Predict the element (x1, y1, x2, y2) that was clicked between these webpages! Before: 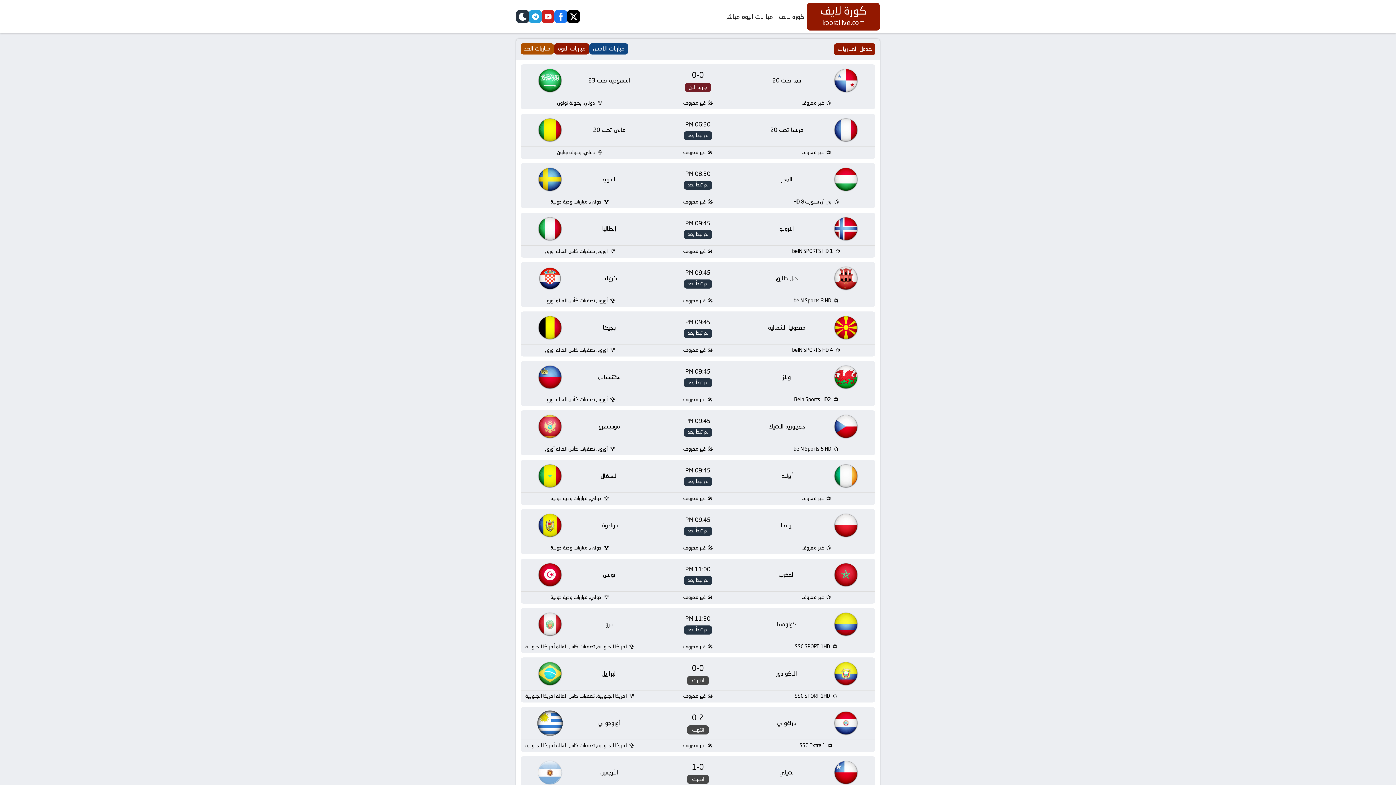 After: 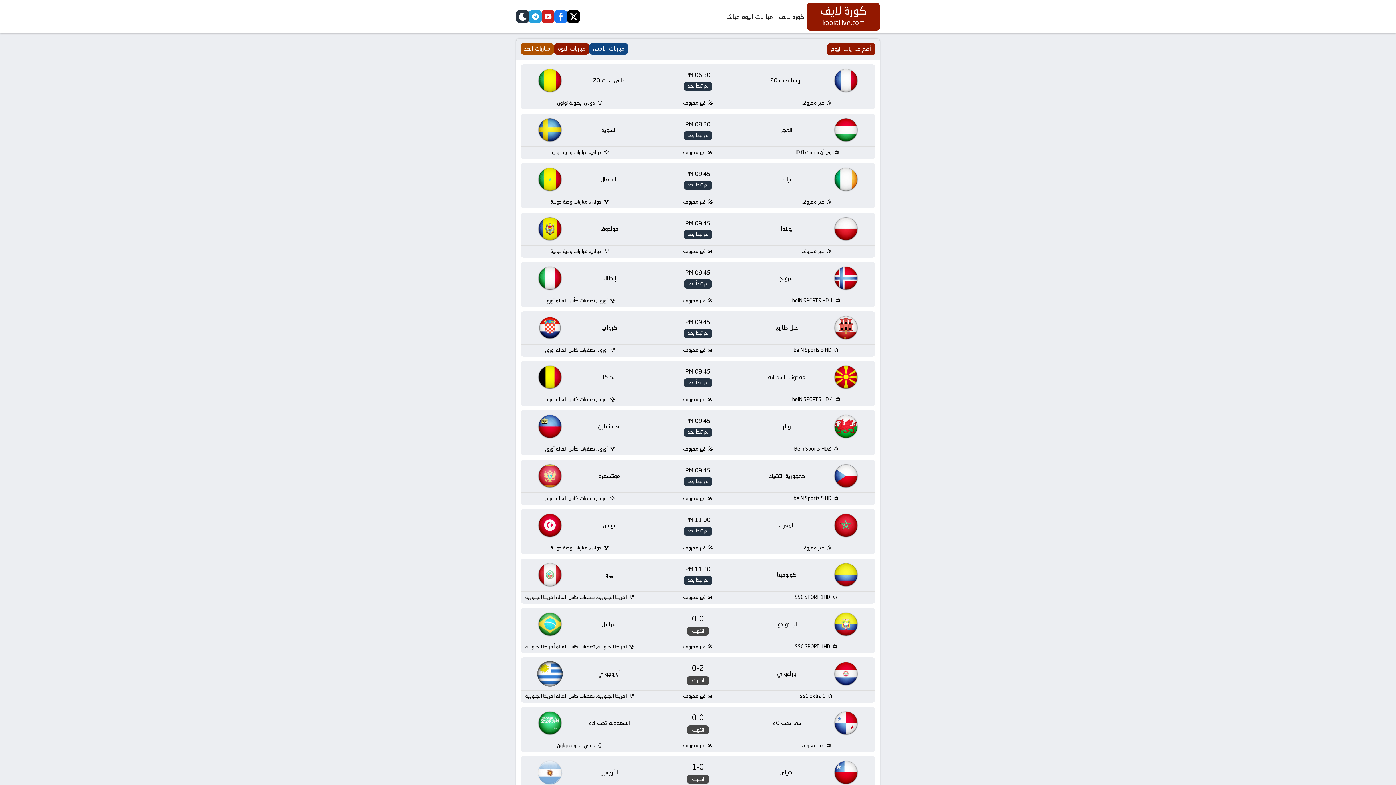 Action: bbox: (723, 9, 776, 24) label: مباريات اليوم مباشر